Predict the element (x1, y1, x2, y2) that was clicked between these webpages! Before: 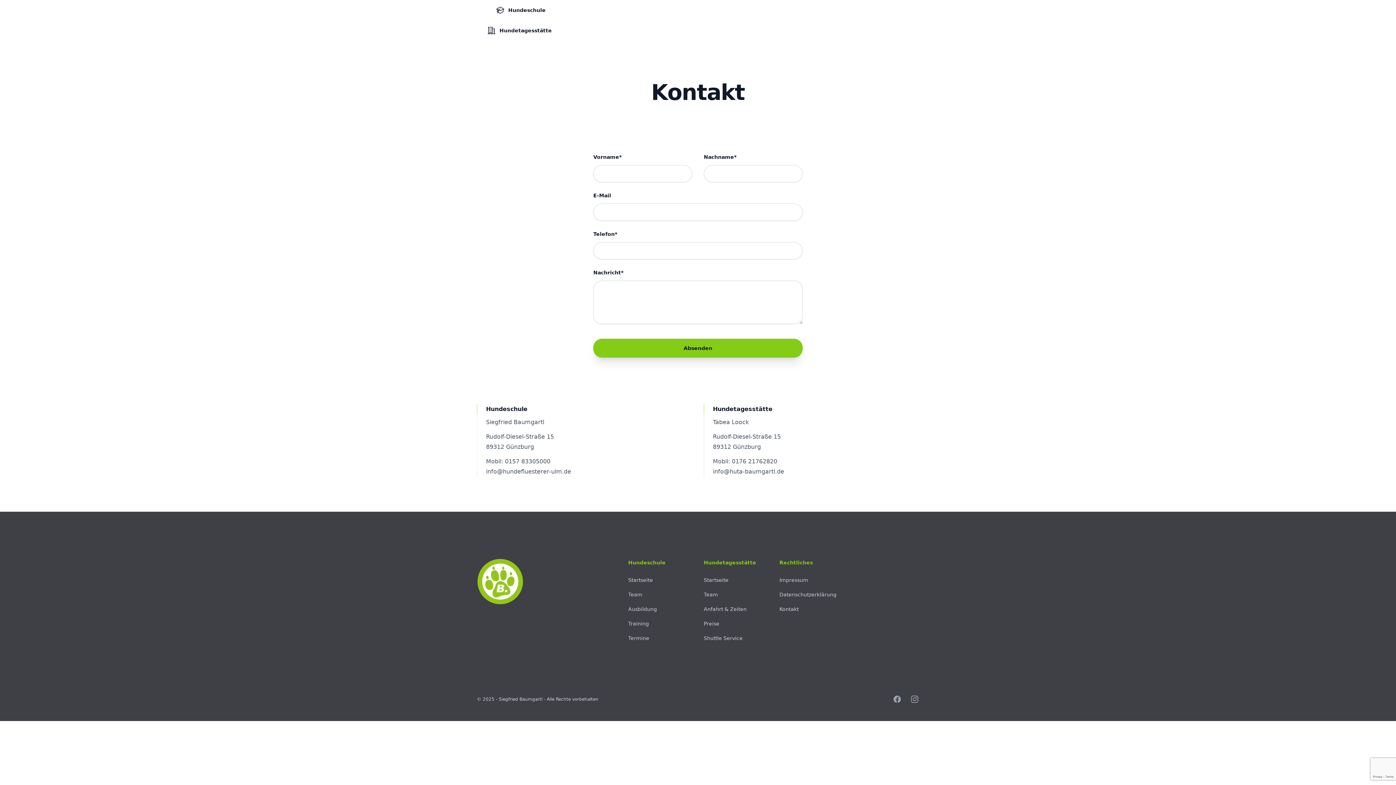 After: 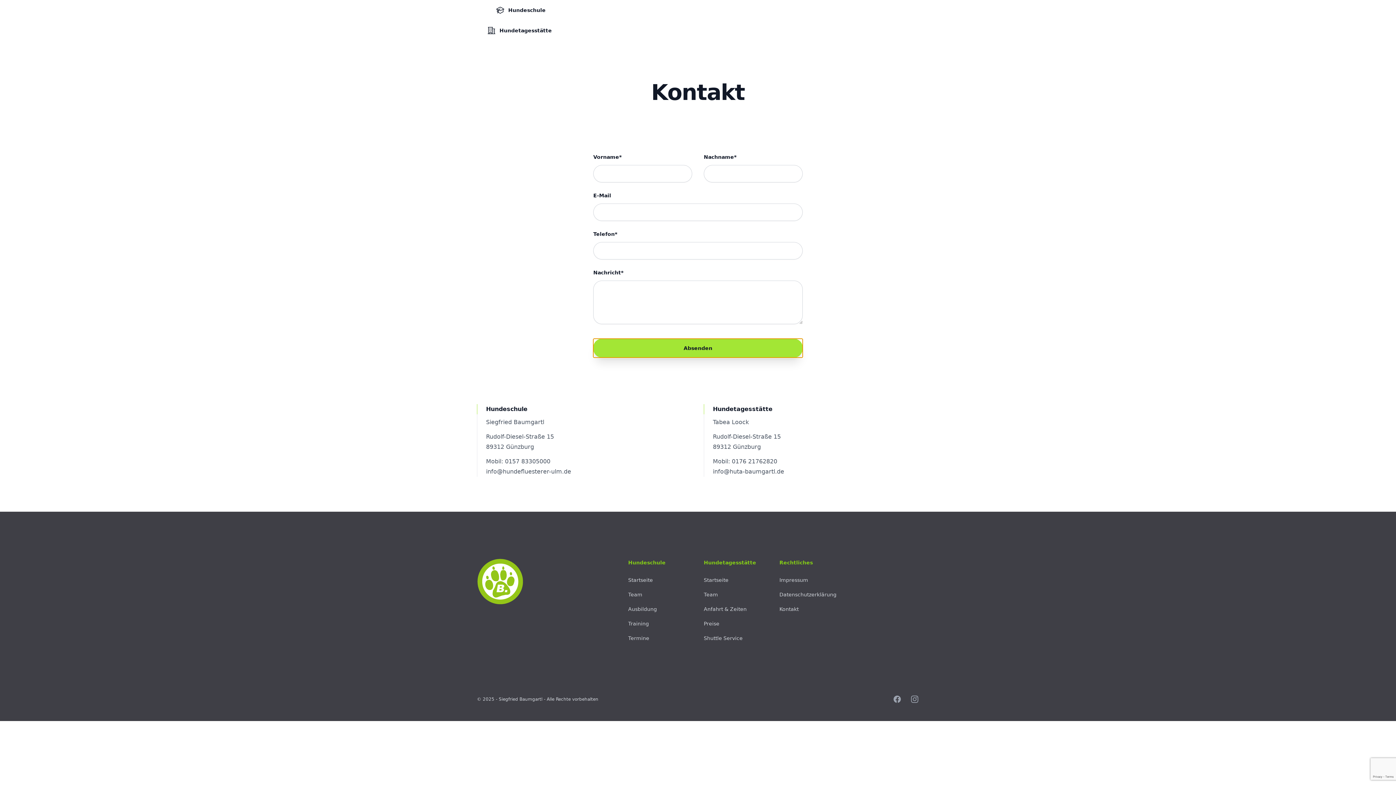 Action: bbox: (593, 338, 802, 357) label: Absenden